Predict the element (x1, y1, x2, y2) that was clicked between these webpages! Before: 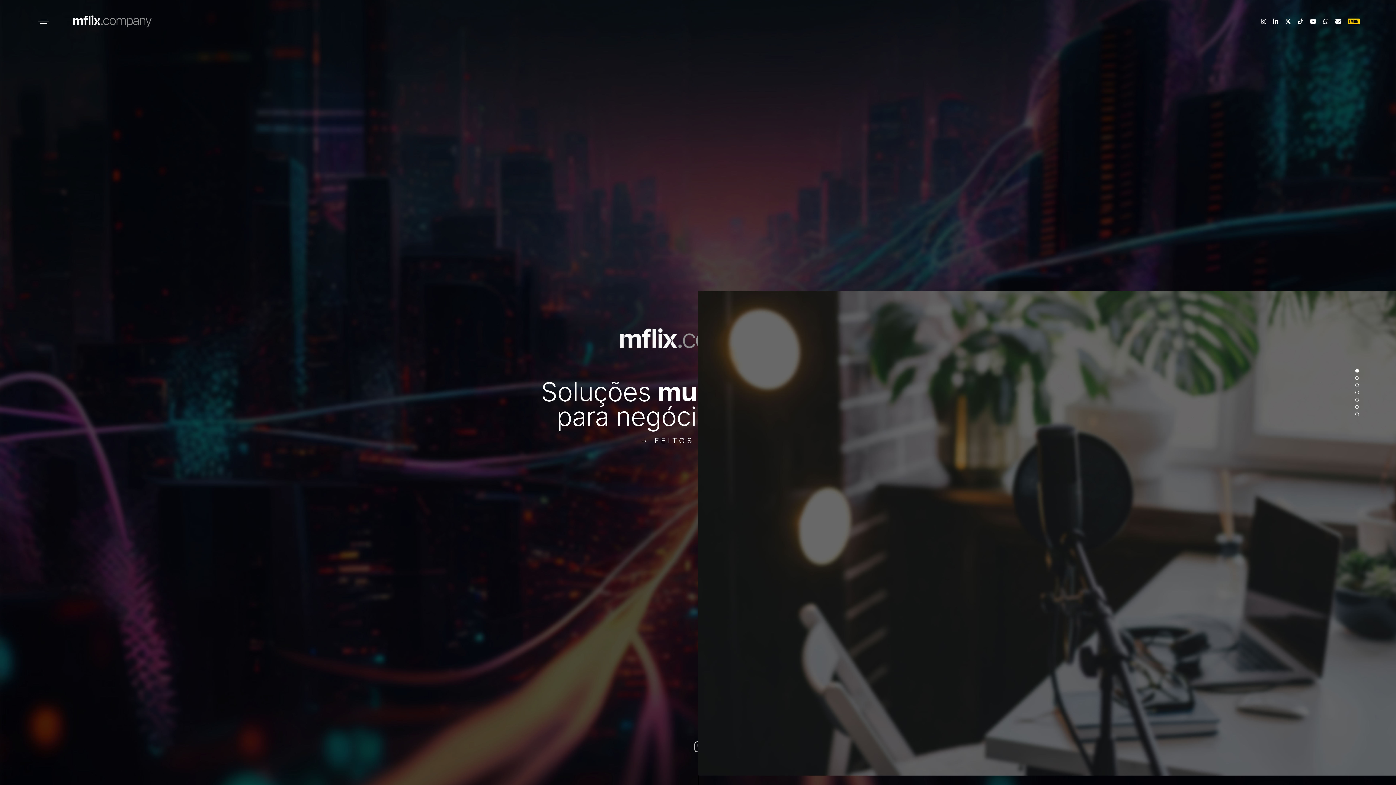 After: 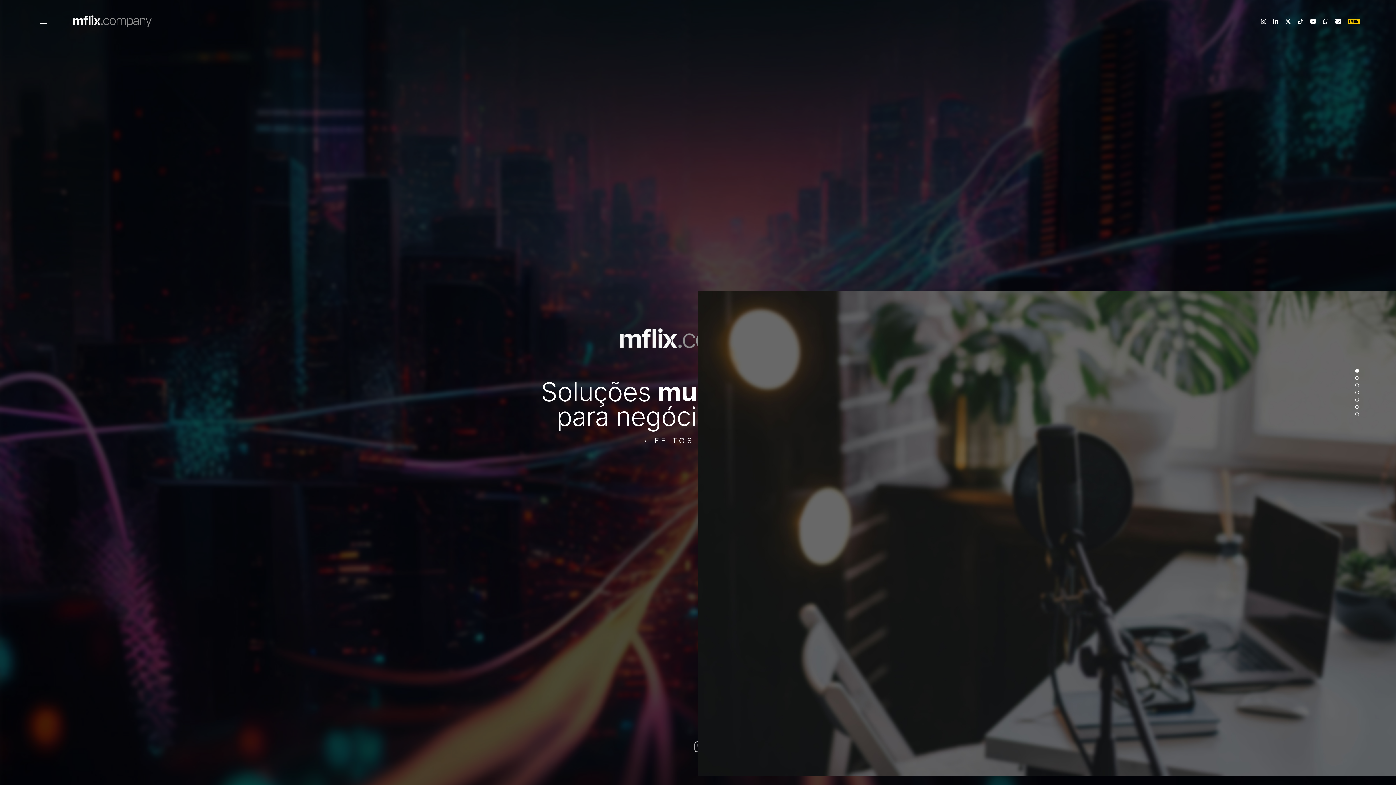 Action: bbox: (1282, 15, 1293, 27)